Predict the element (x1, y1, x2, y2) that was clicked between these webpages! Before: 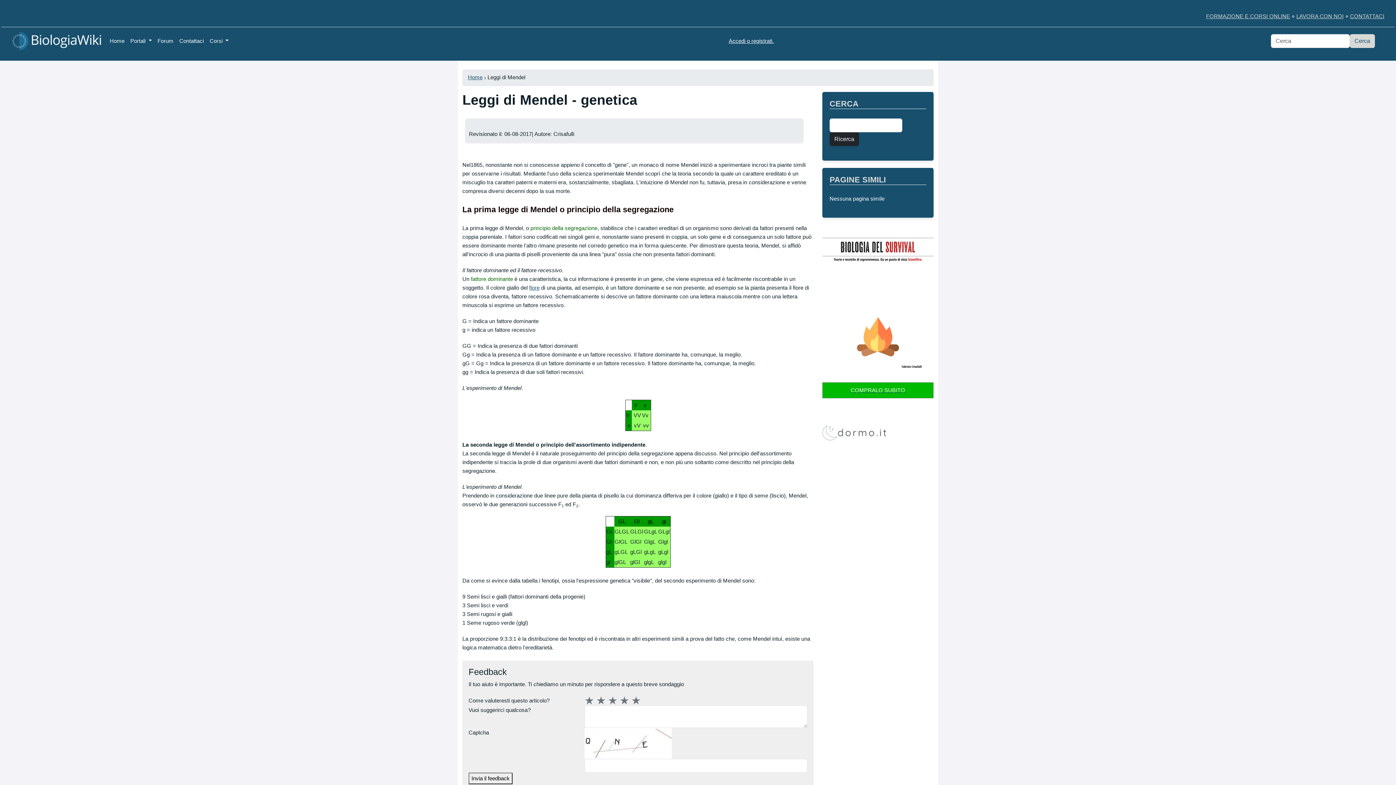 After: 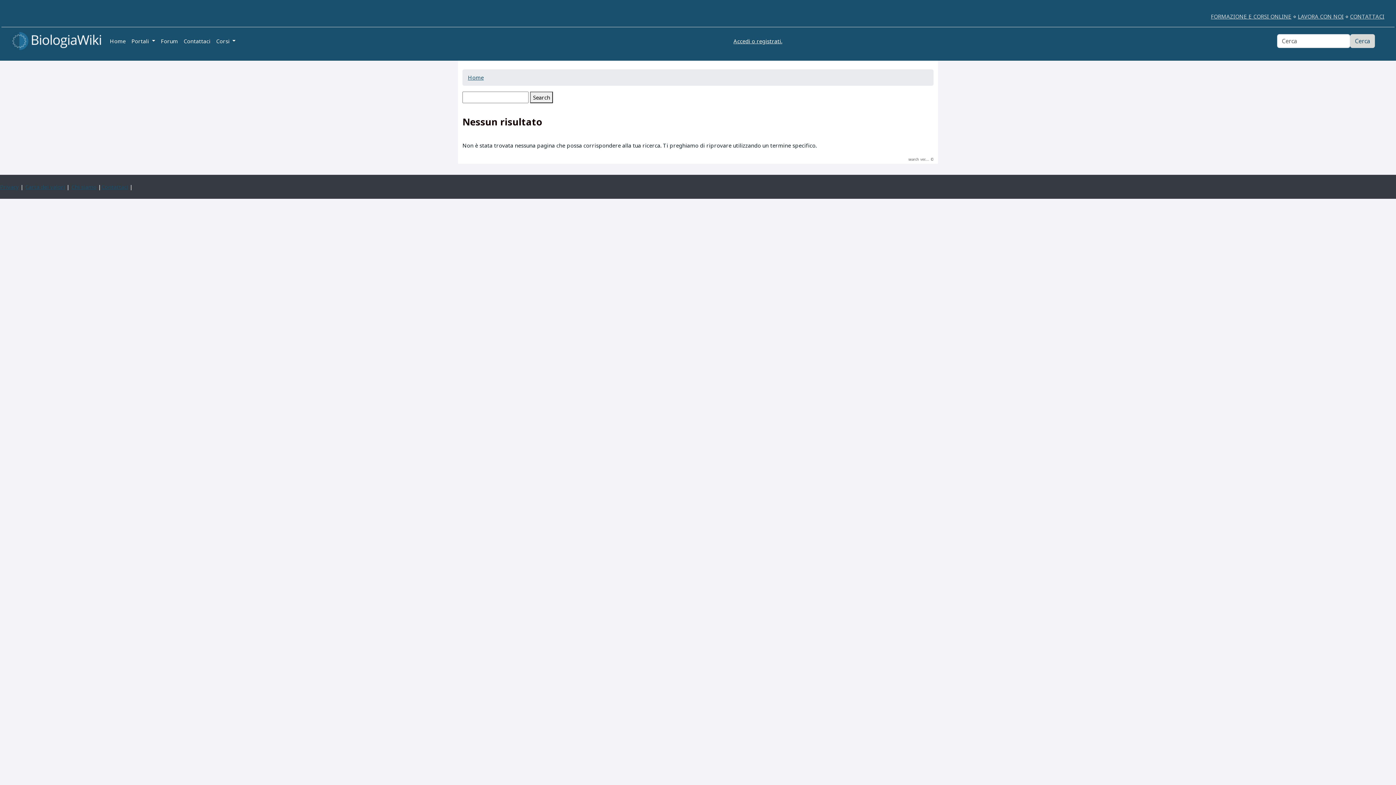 Action: label: Ricerca bbox: (829, 132, 859, 146)